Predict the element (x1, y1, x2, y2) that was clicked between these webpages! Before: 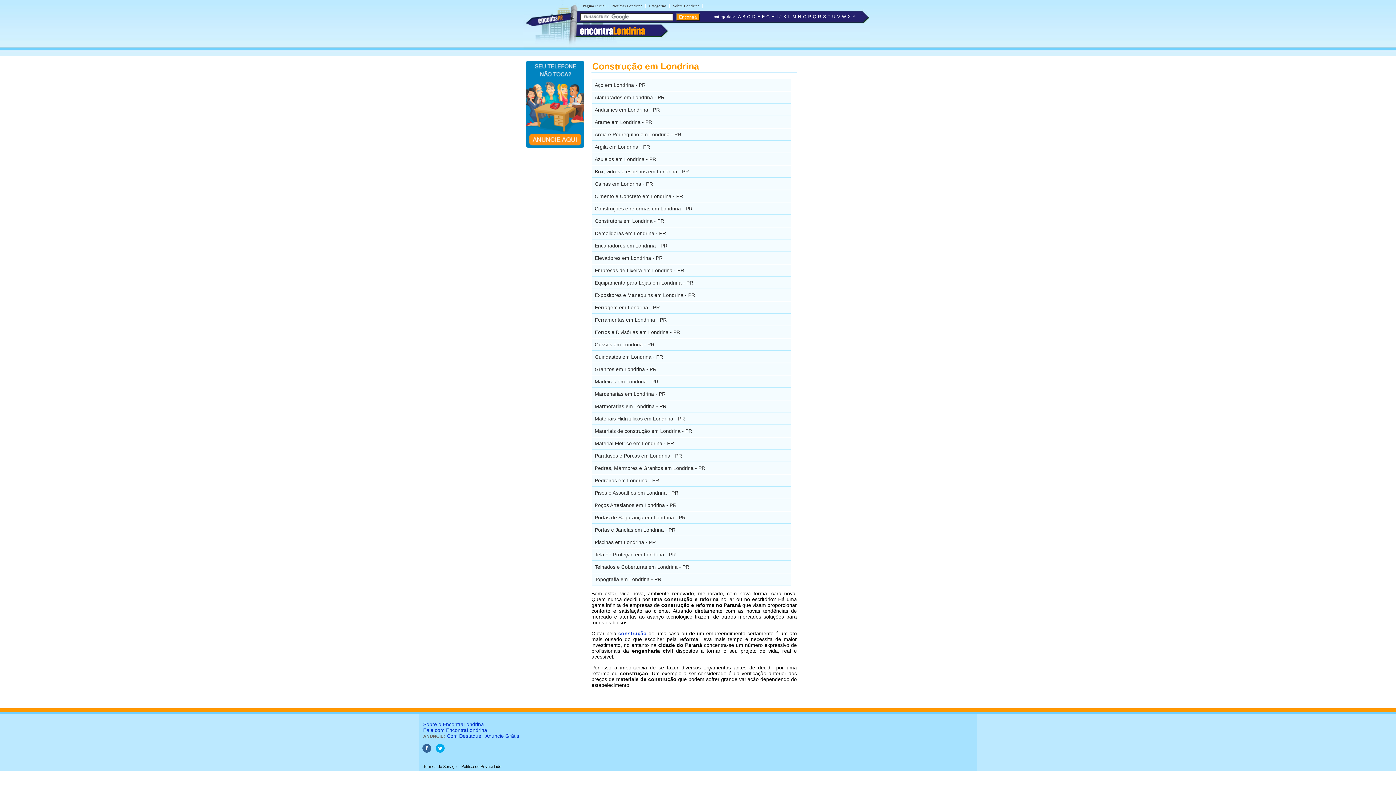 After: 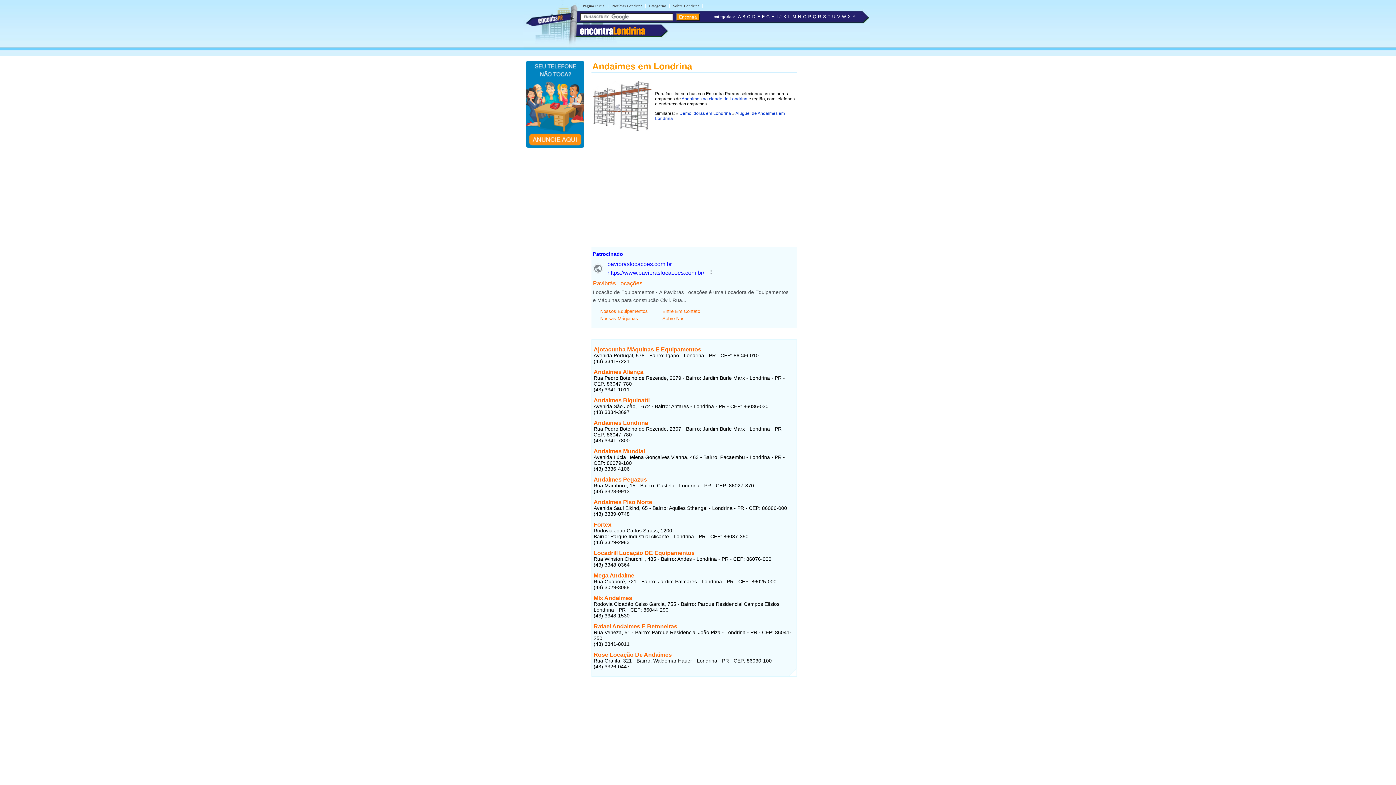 Action: bbox: (592, 103, 791, 115) label: Andaimes em Londrina - PR